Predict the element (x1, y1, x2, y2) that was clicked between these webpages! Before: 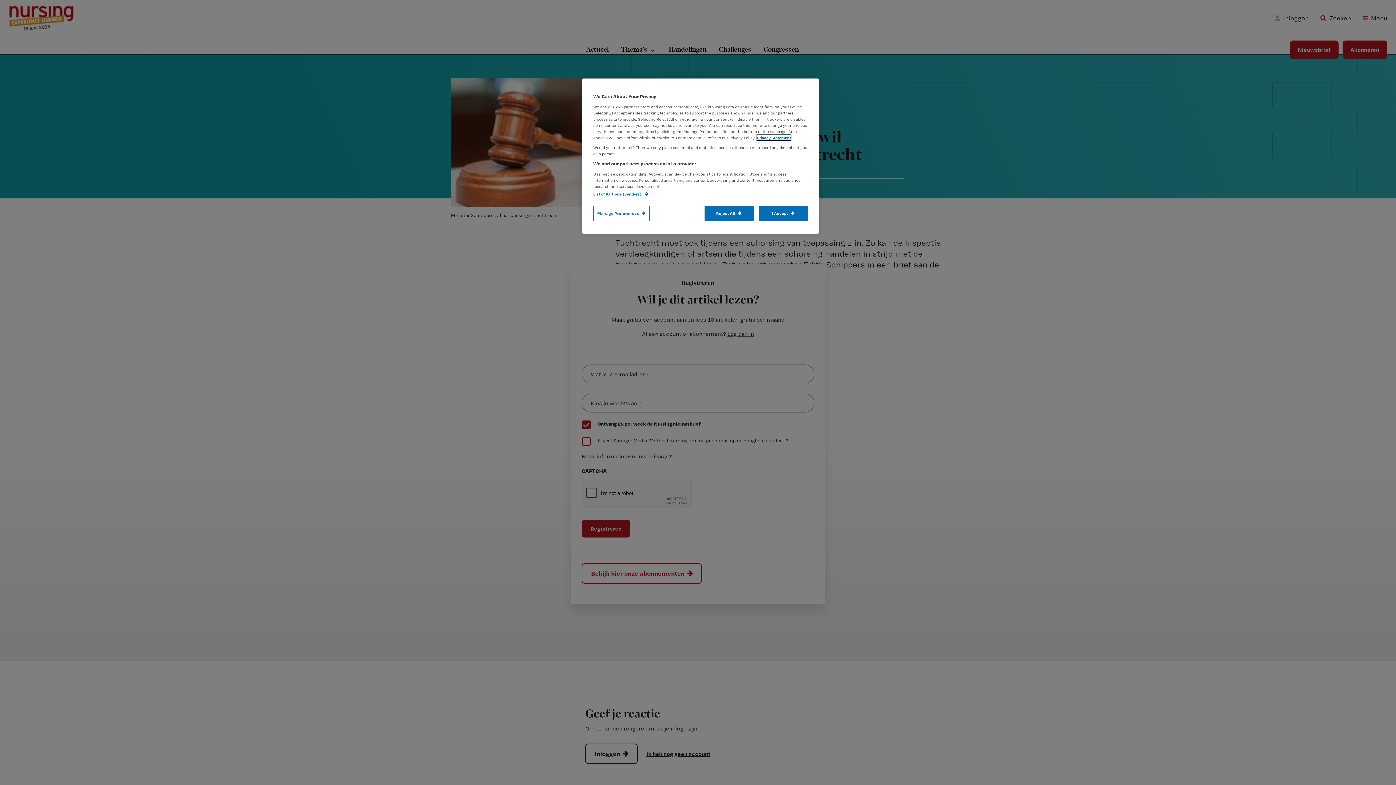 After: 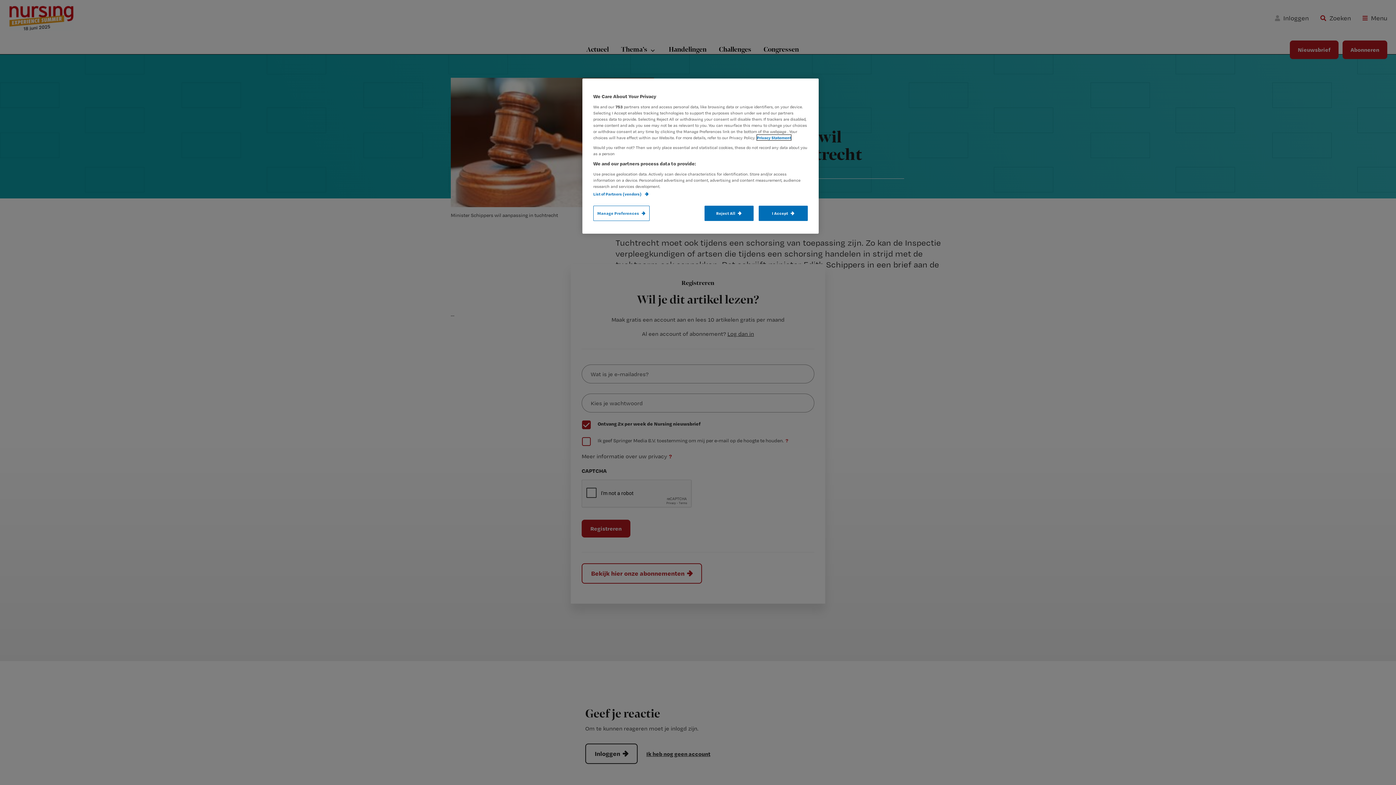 Action: bbox: (757, 134, 791, 140) label: More information about your privacy, opens in a new tab